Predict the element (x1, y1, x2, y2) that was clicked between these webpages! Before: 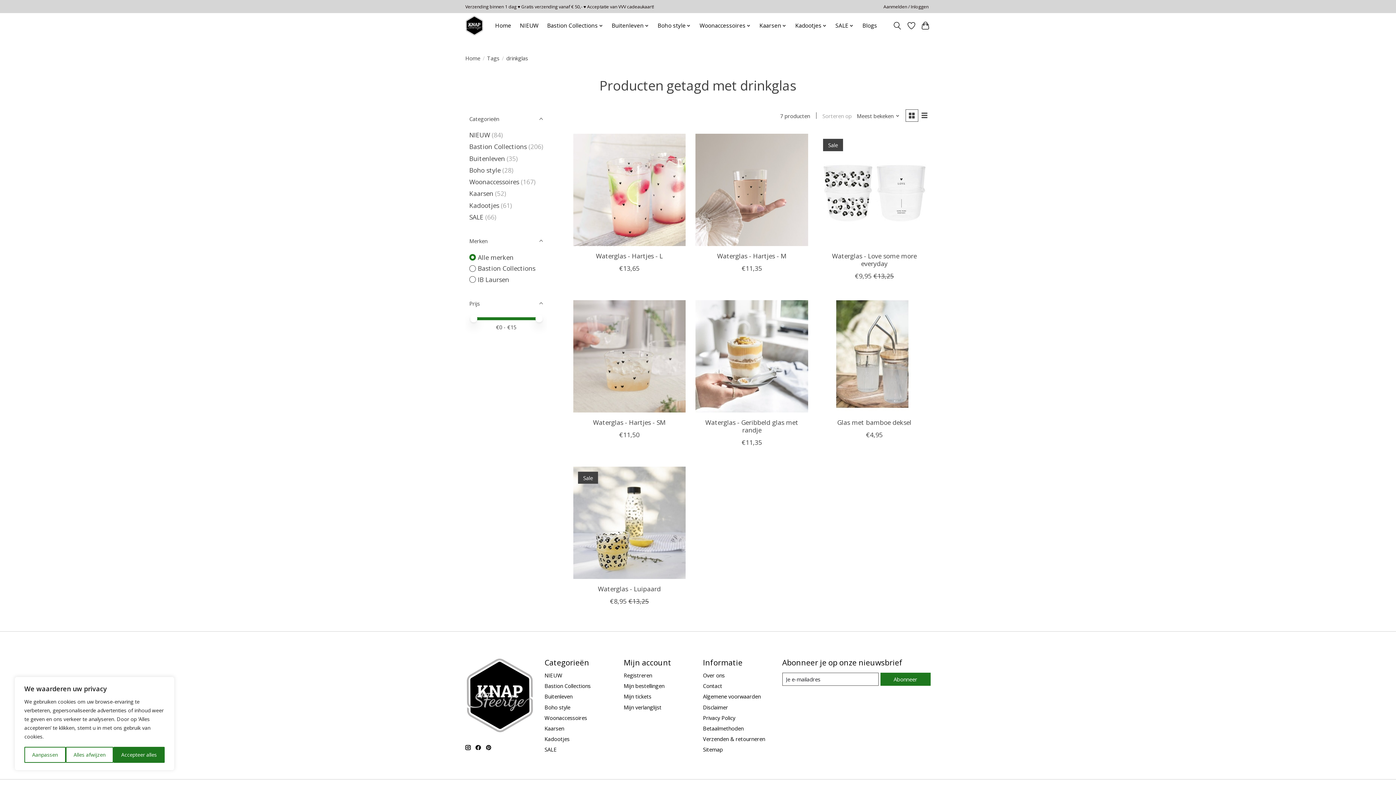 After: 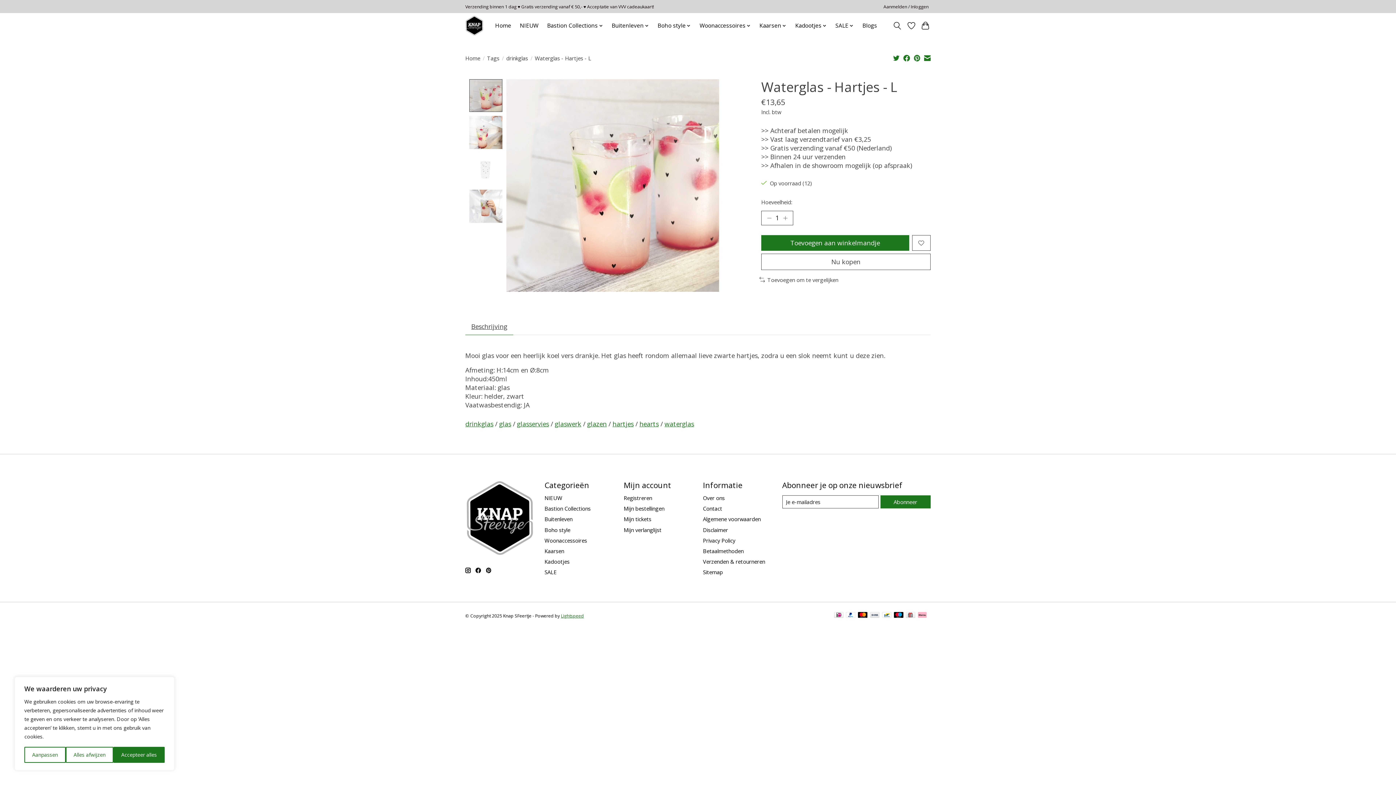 Action: bbox: (596, 251, 662, 260) label: Waterglas - Hartjes - L